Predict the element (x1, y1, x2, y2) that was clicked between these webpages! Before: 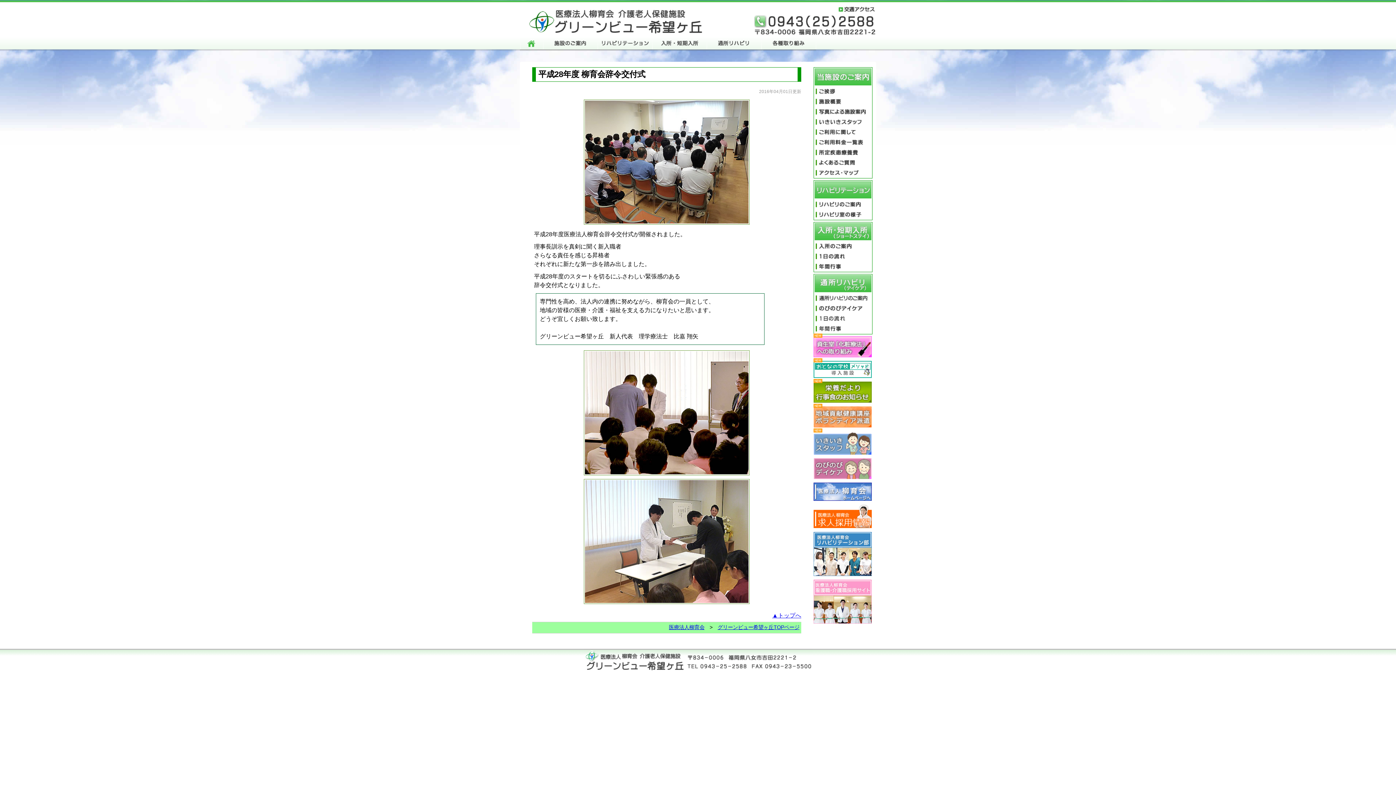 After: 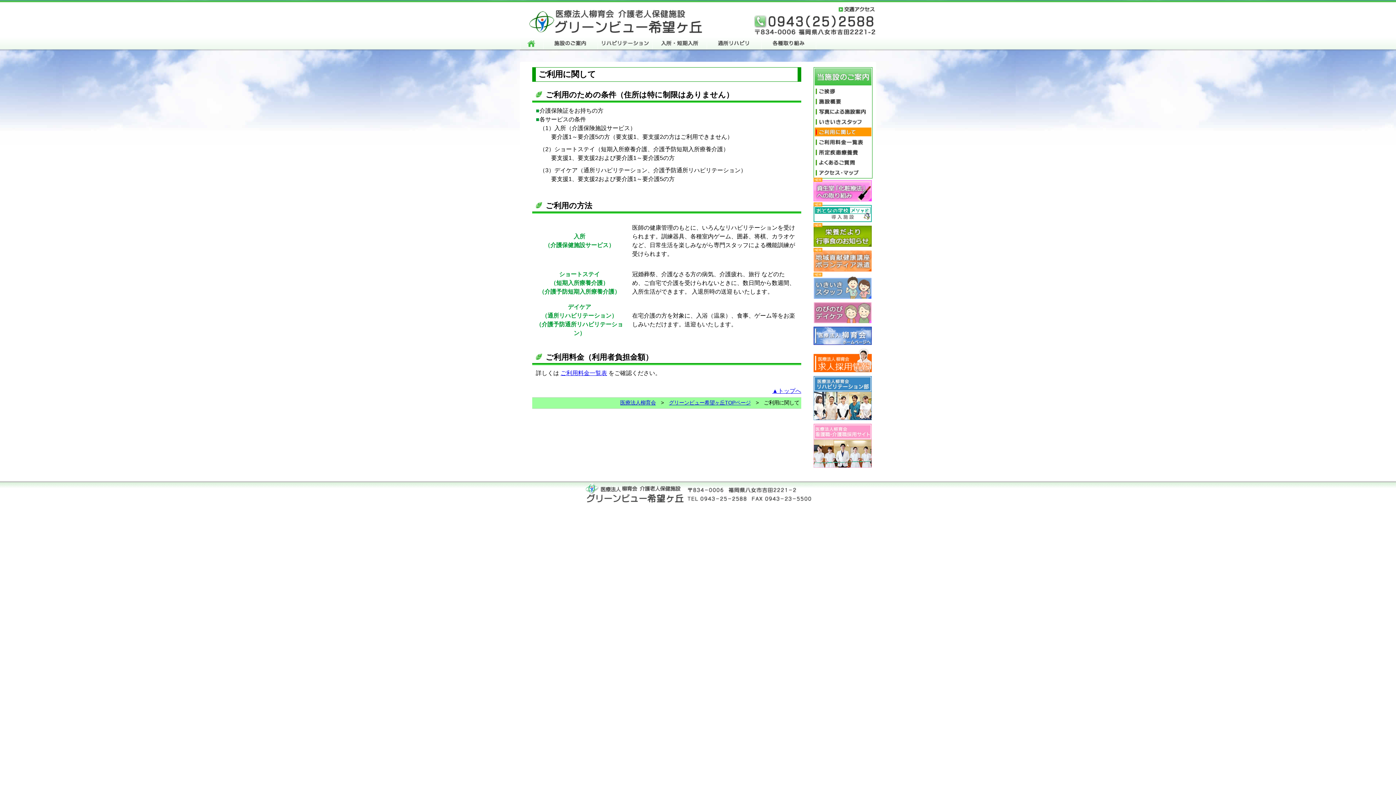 Action: bbox: (814, 130, 872, 136)